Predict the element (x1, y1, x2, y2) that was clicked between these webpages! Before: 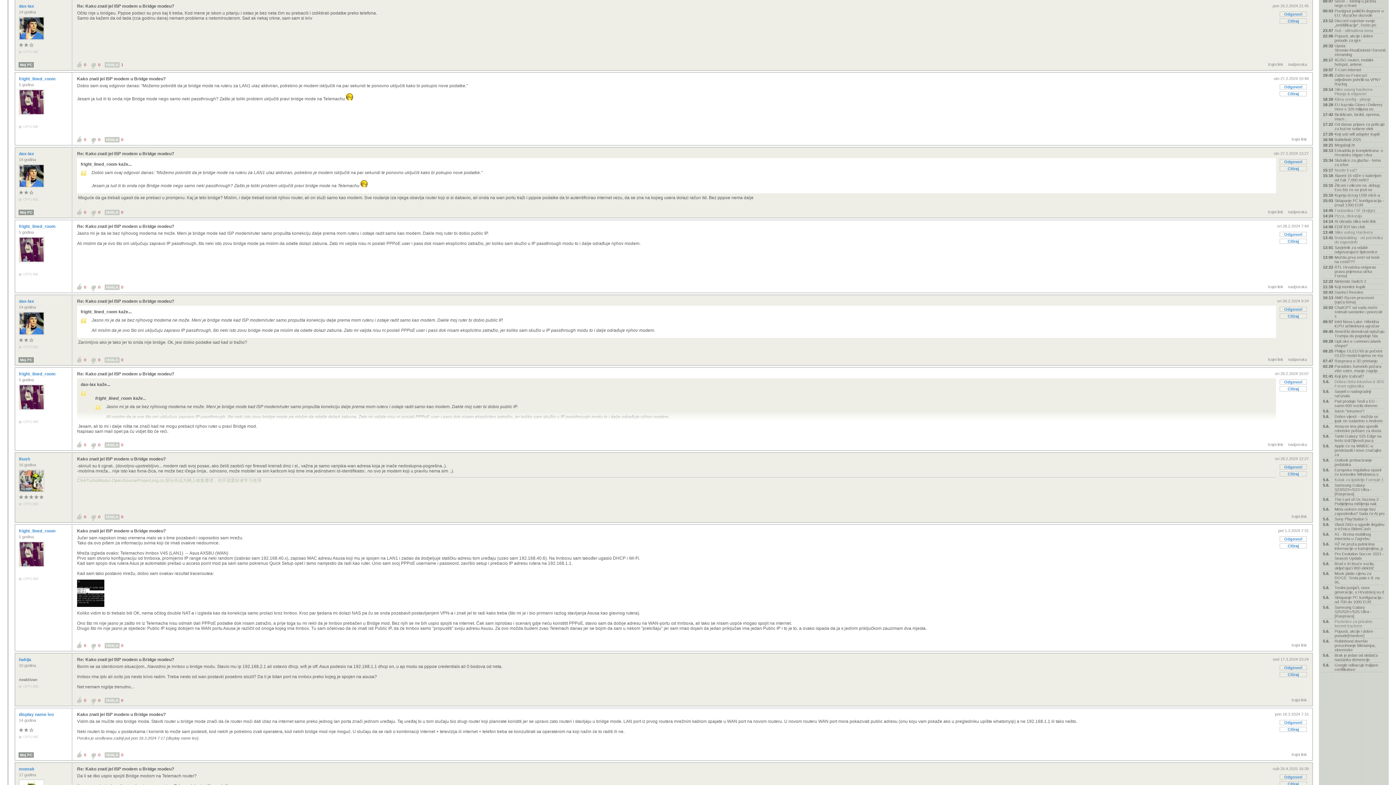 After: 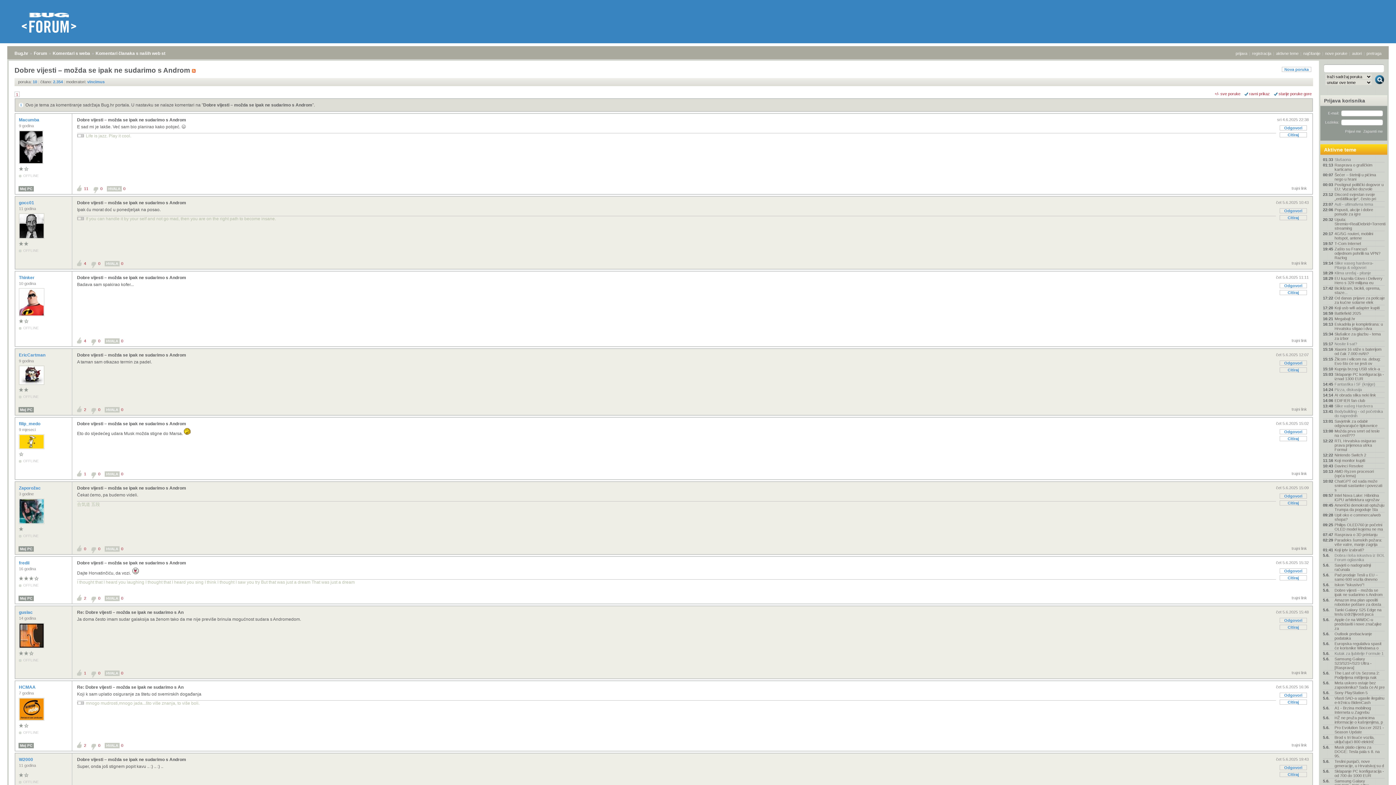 Action: bbox: (1323, 414, 1385, 423) label: Dobre vijesti – možda se ipak ne sudarimo s Androm